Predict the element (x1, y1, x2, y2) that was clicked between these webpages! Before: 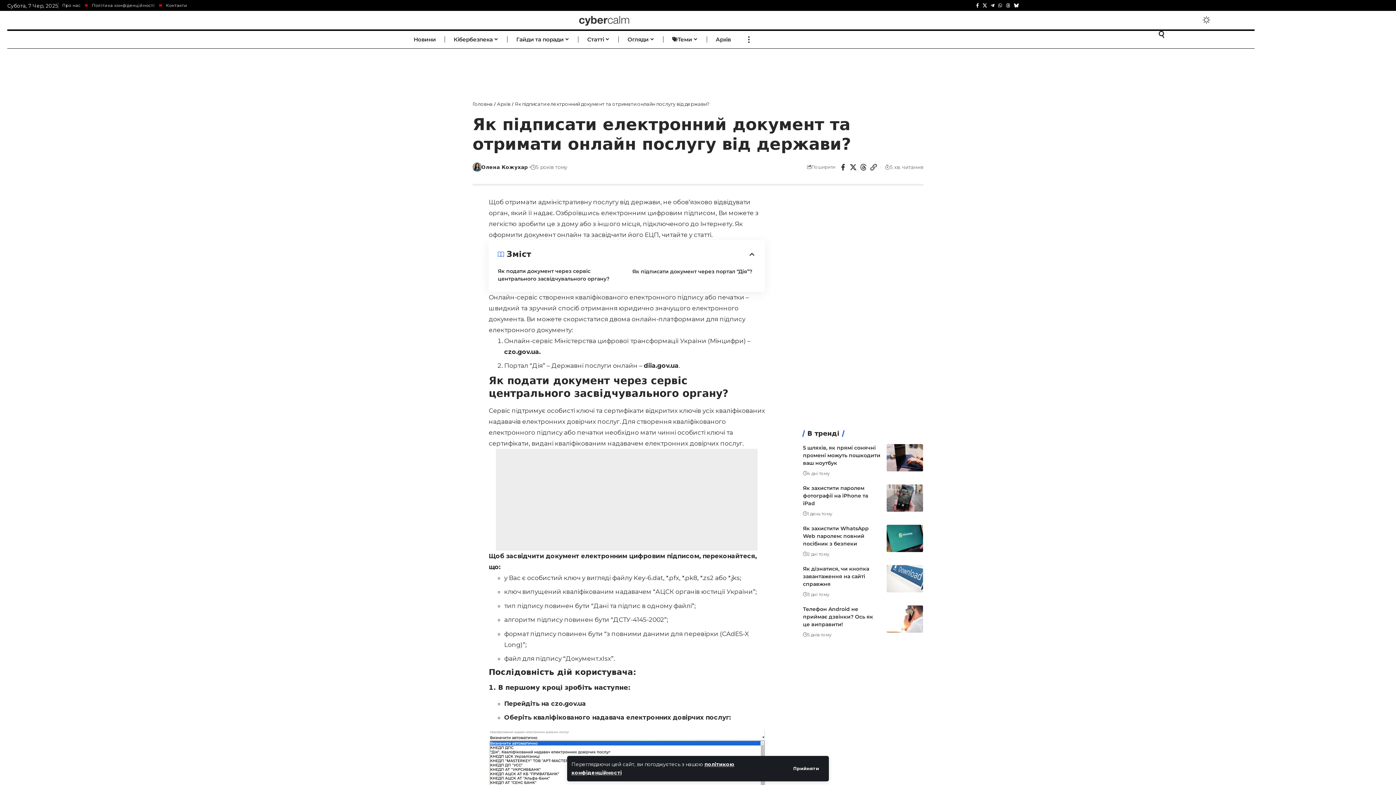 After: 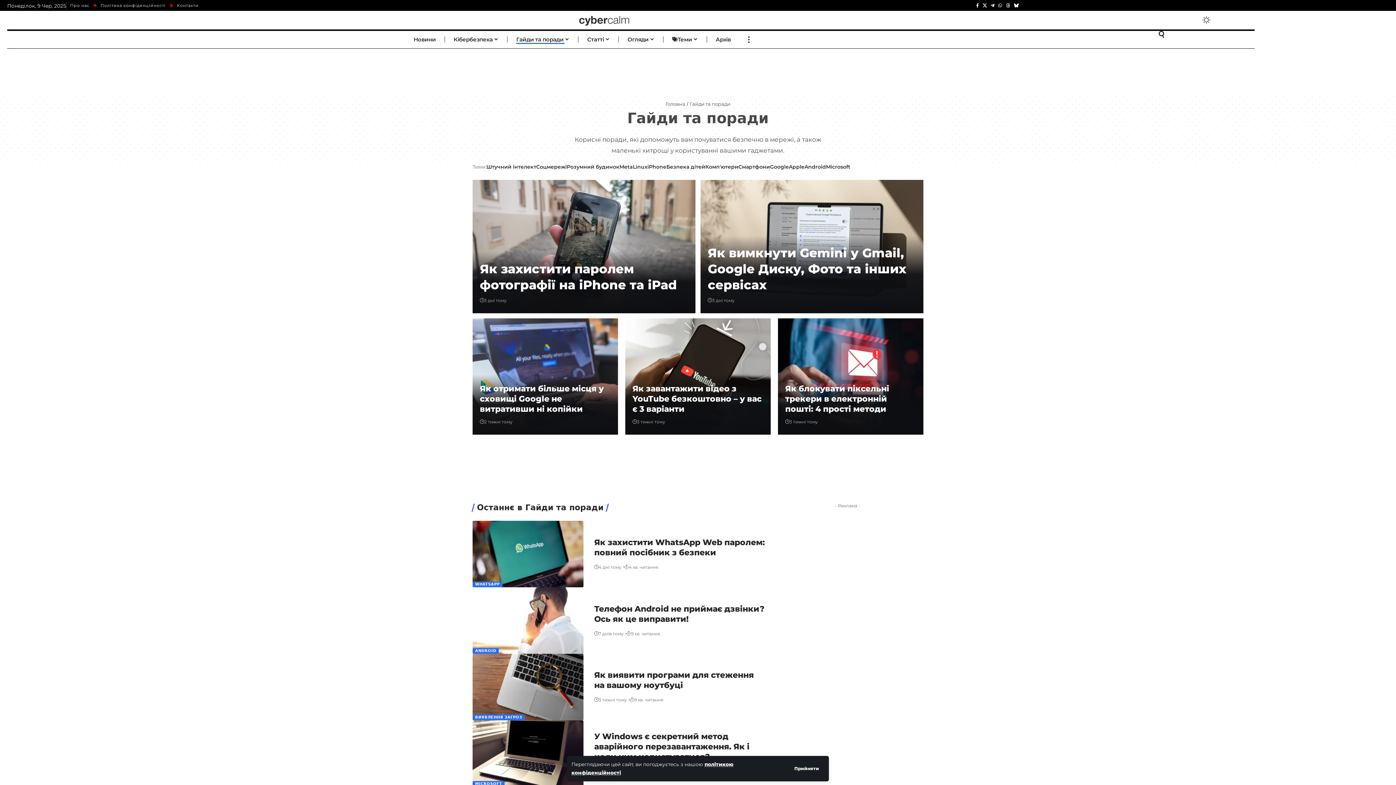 Action: label: Гайди та поради bbox: (507, 32, 578, 46)